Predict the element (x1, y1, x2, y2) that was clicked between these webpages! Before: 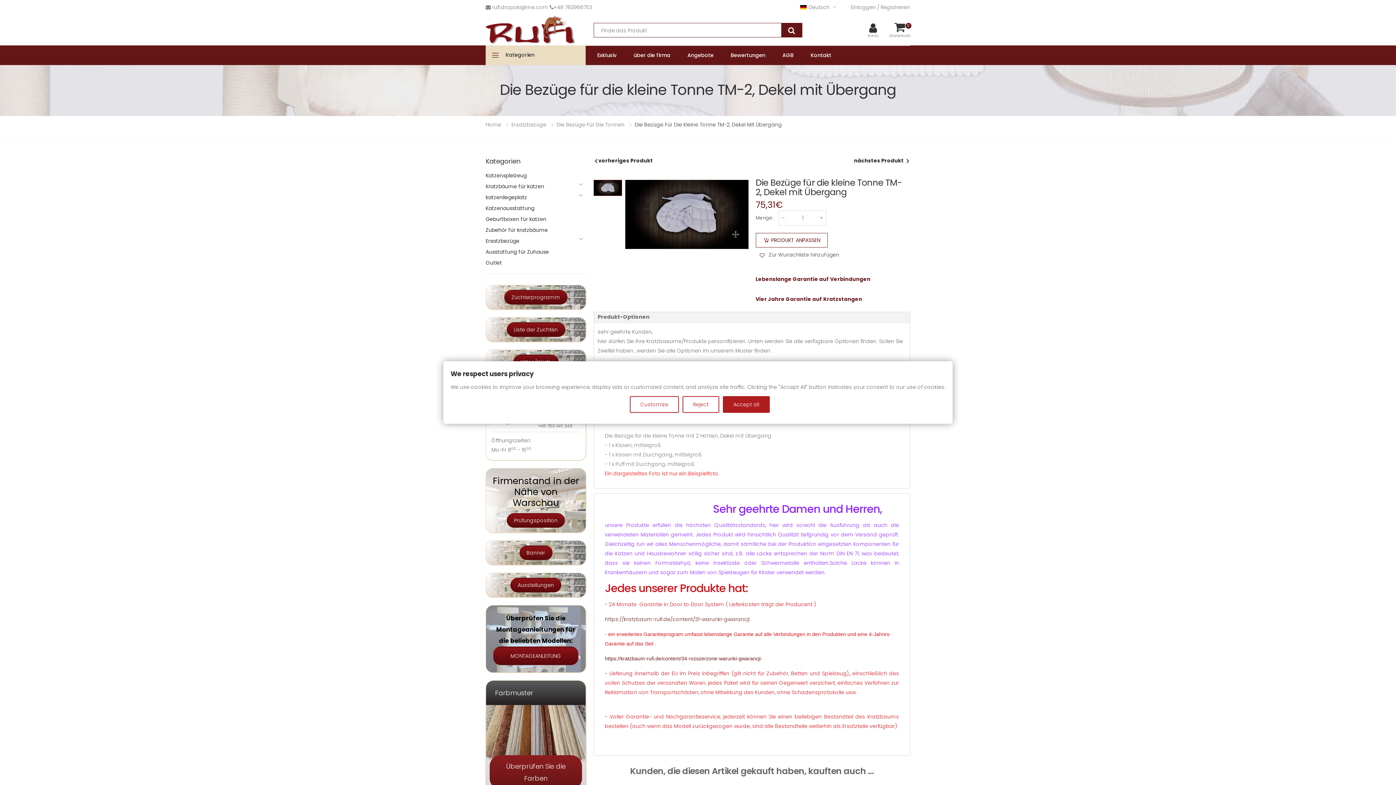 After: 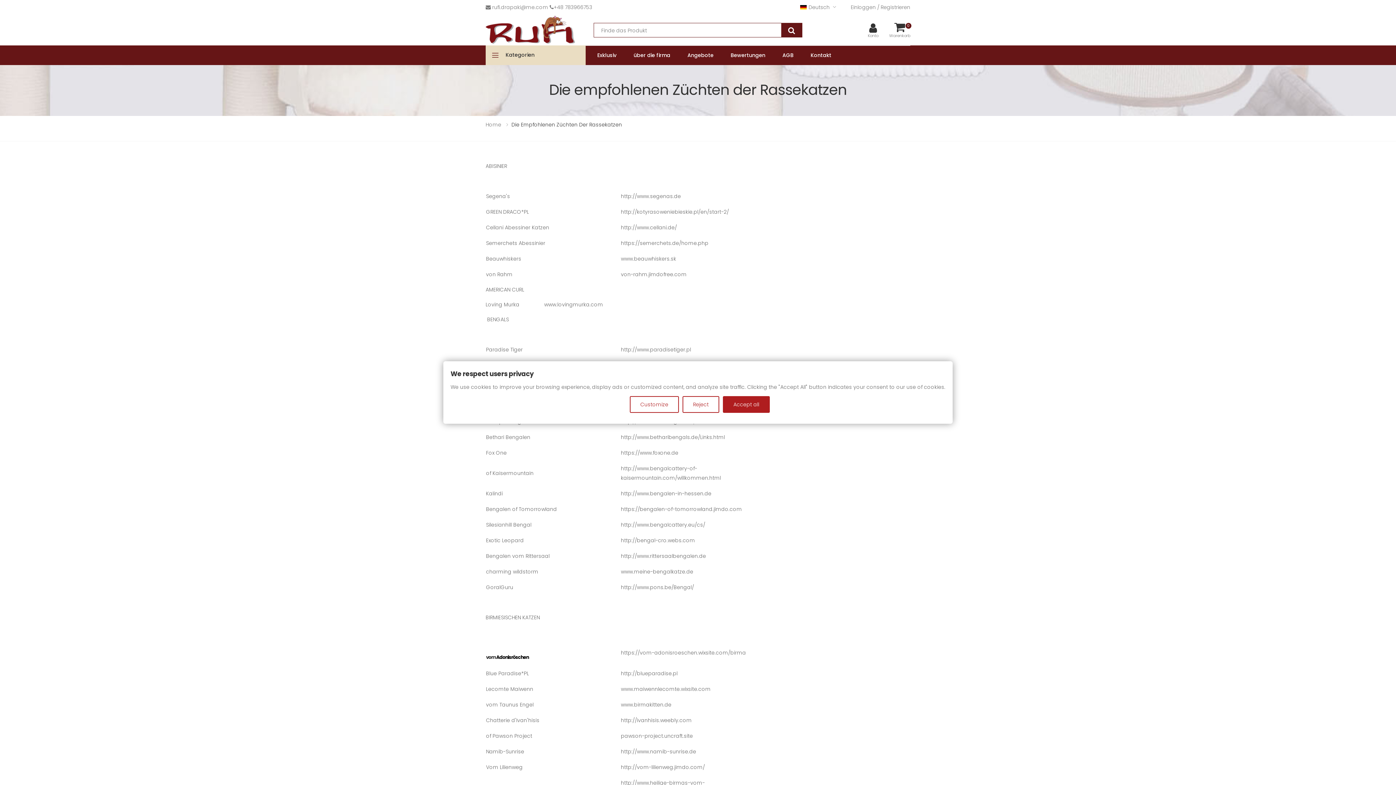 Action: label: Liste der Zuchten bbox: (506, 322, 565, 336)